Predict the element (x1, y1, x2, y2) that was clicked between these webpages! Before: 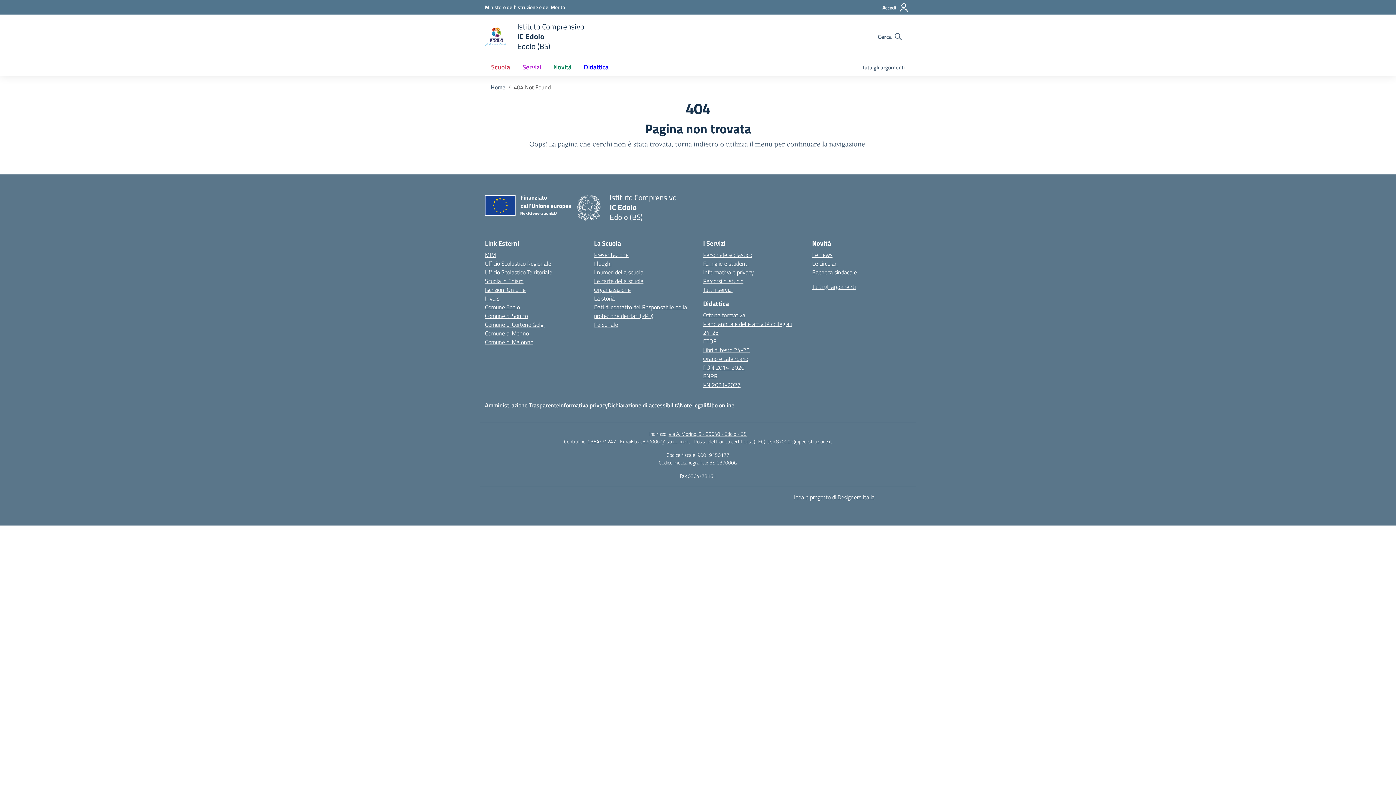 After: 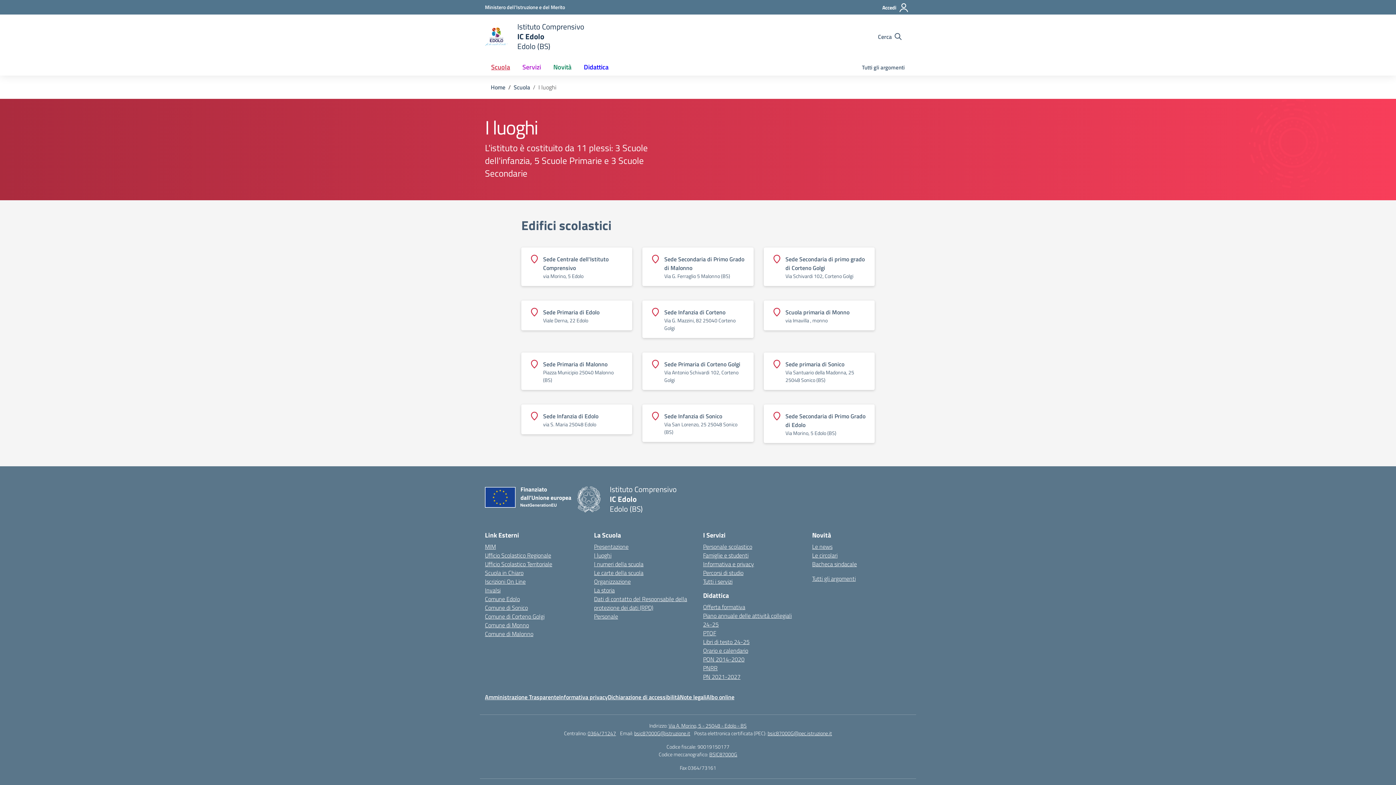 Action: label: I luoghi bbox: (594, 259, 611, 268)